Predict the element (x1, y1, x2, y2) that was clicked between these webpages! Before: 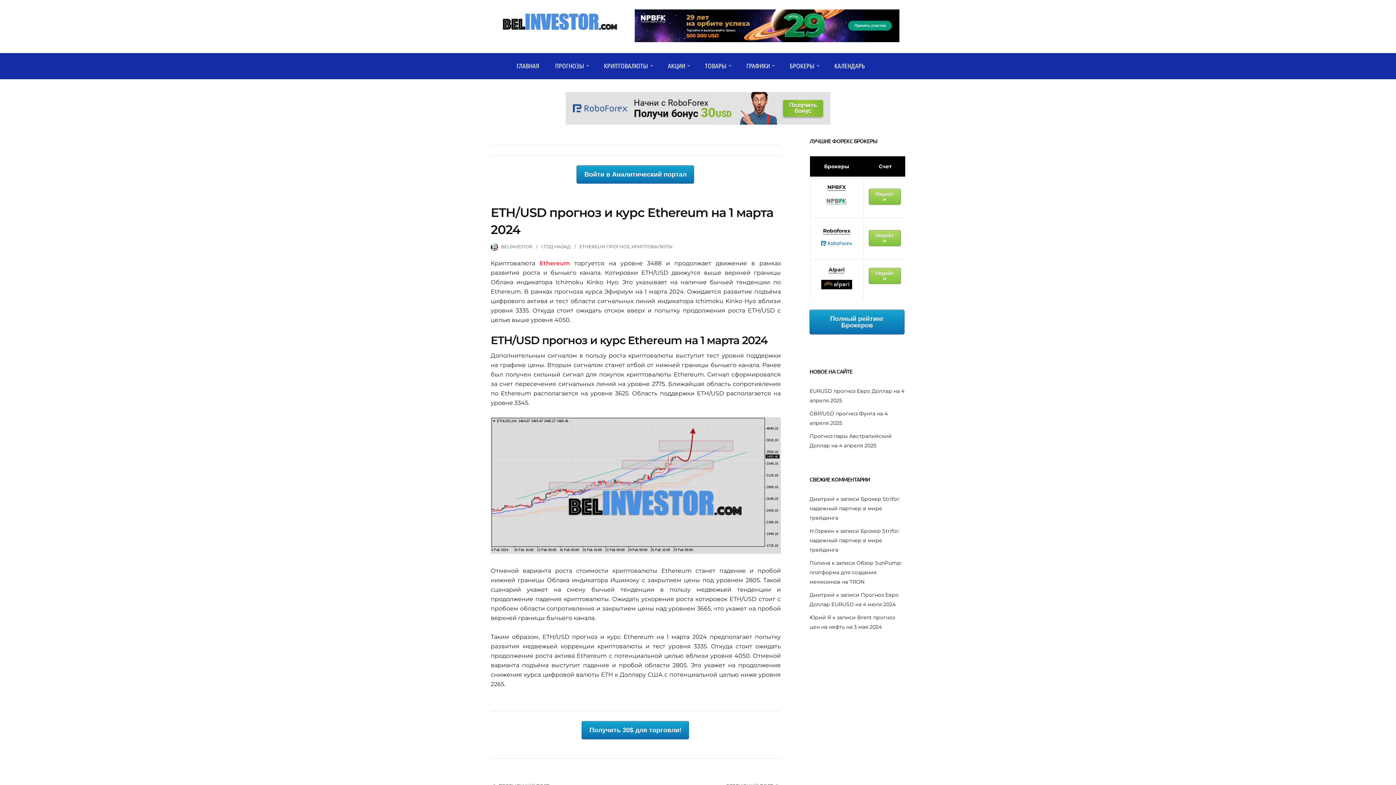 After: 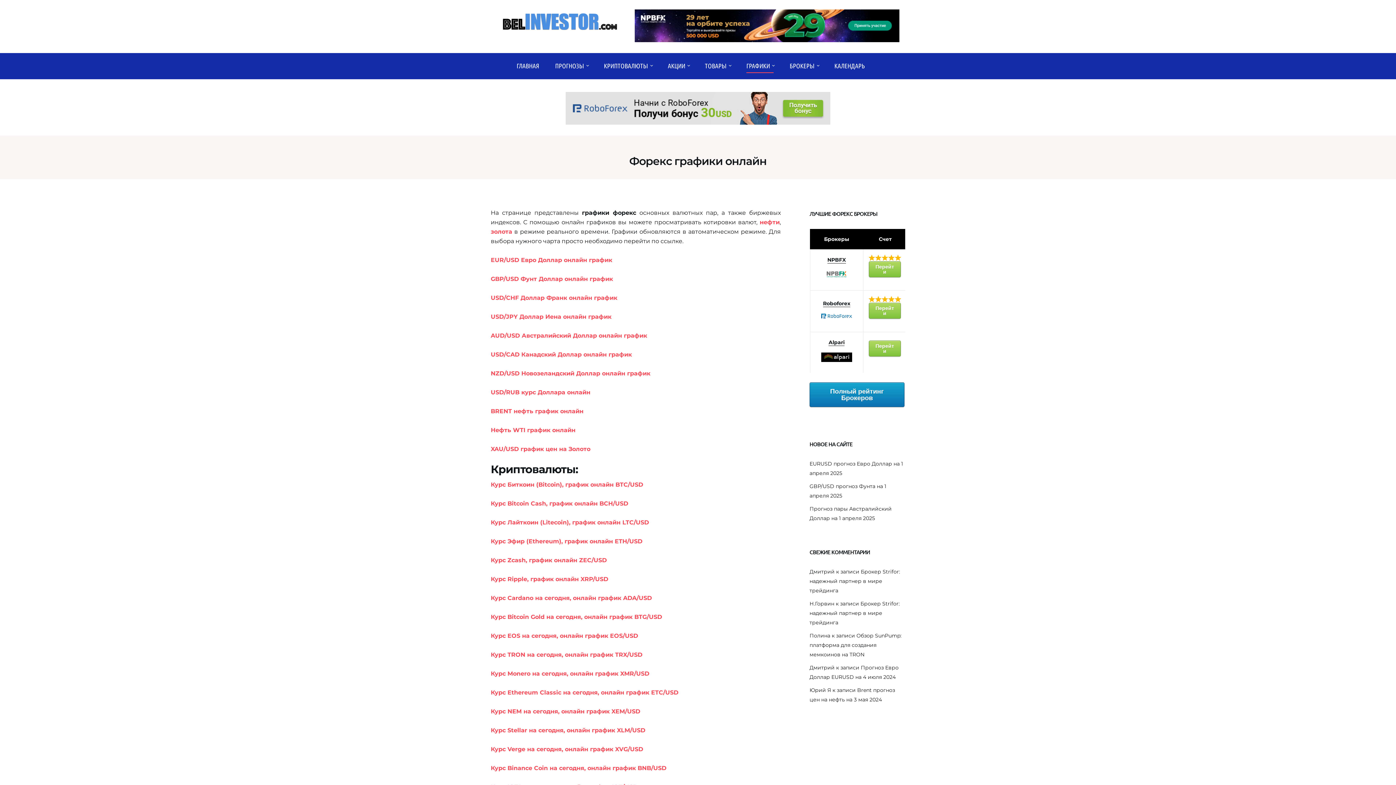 Action: label: ГРАФИКИ bbox: (746, 59, 773, 73)